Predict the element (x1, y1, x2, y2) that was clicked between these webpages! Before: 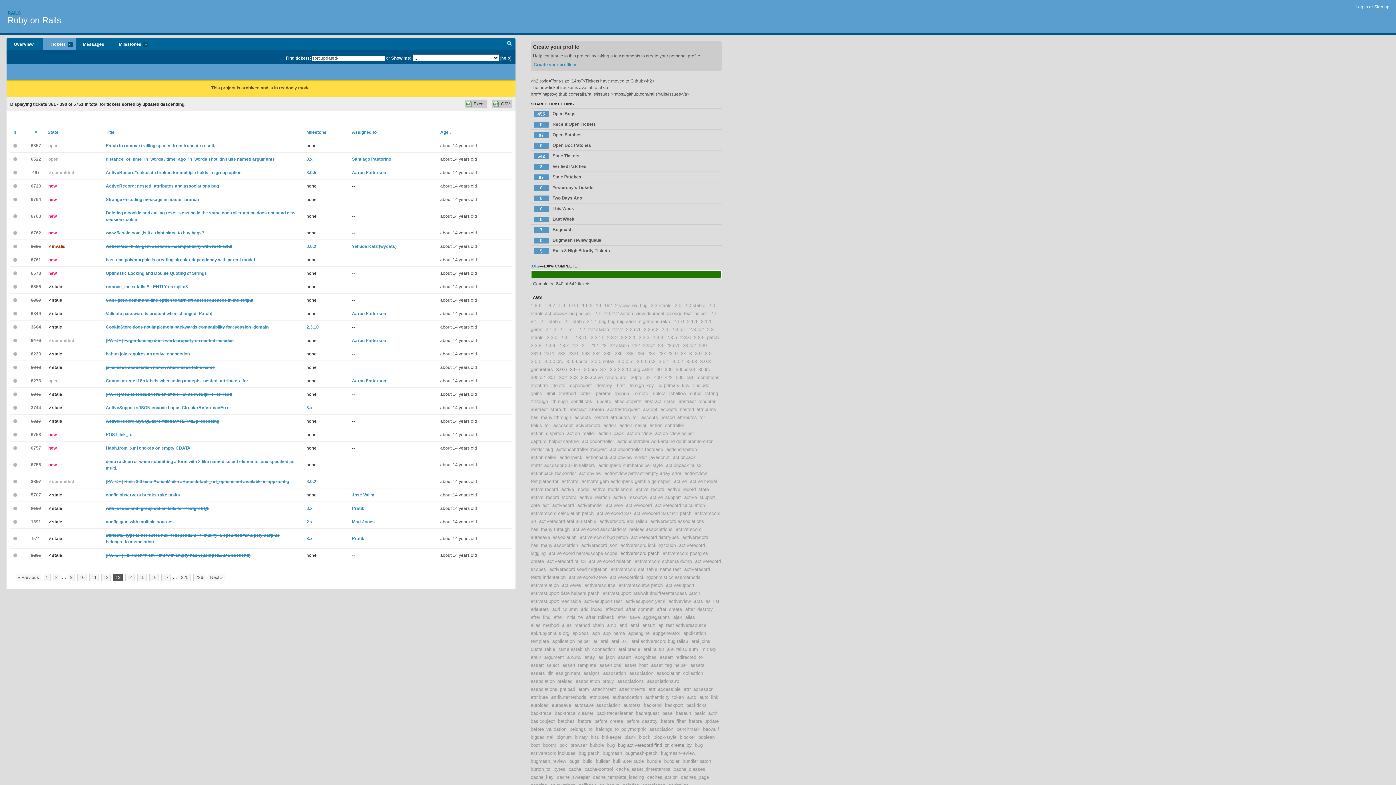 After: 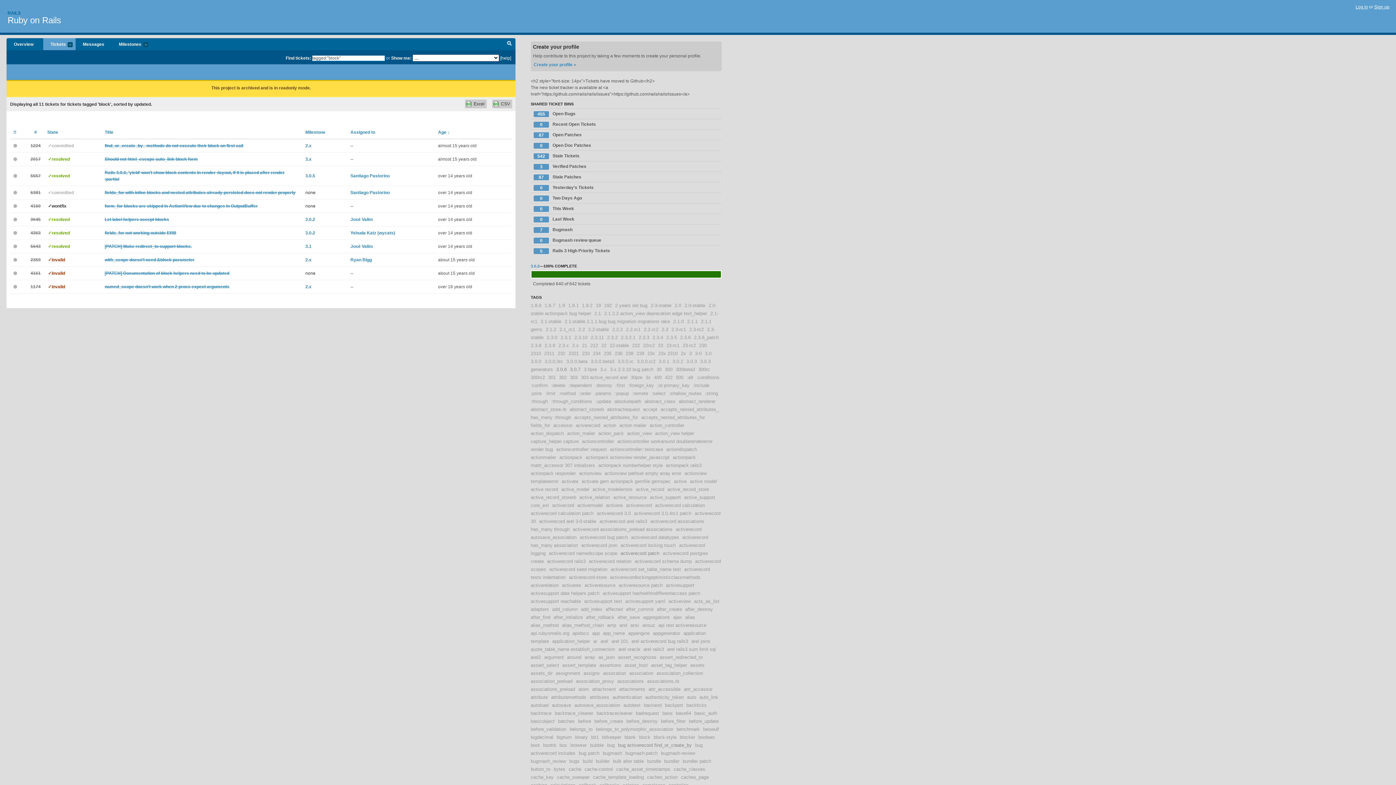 Action: label: block bbox: (639, 734, 650, 740)